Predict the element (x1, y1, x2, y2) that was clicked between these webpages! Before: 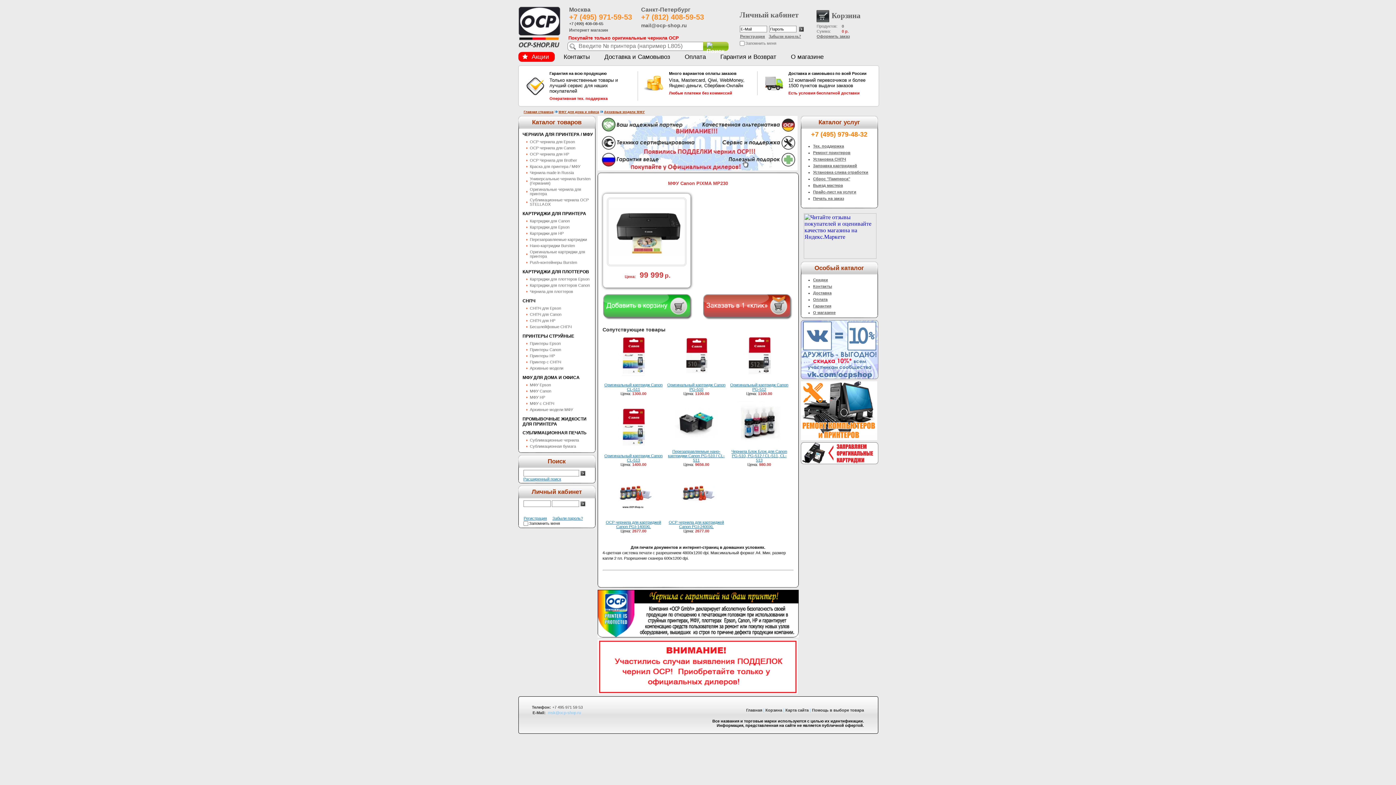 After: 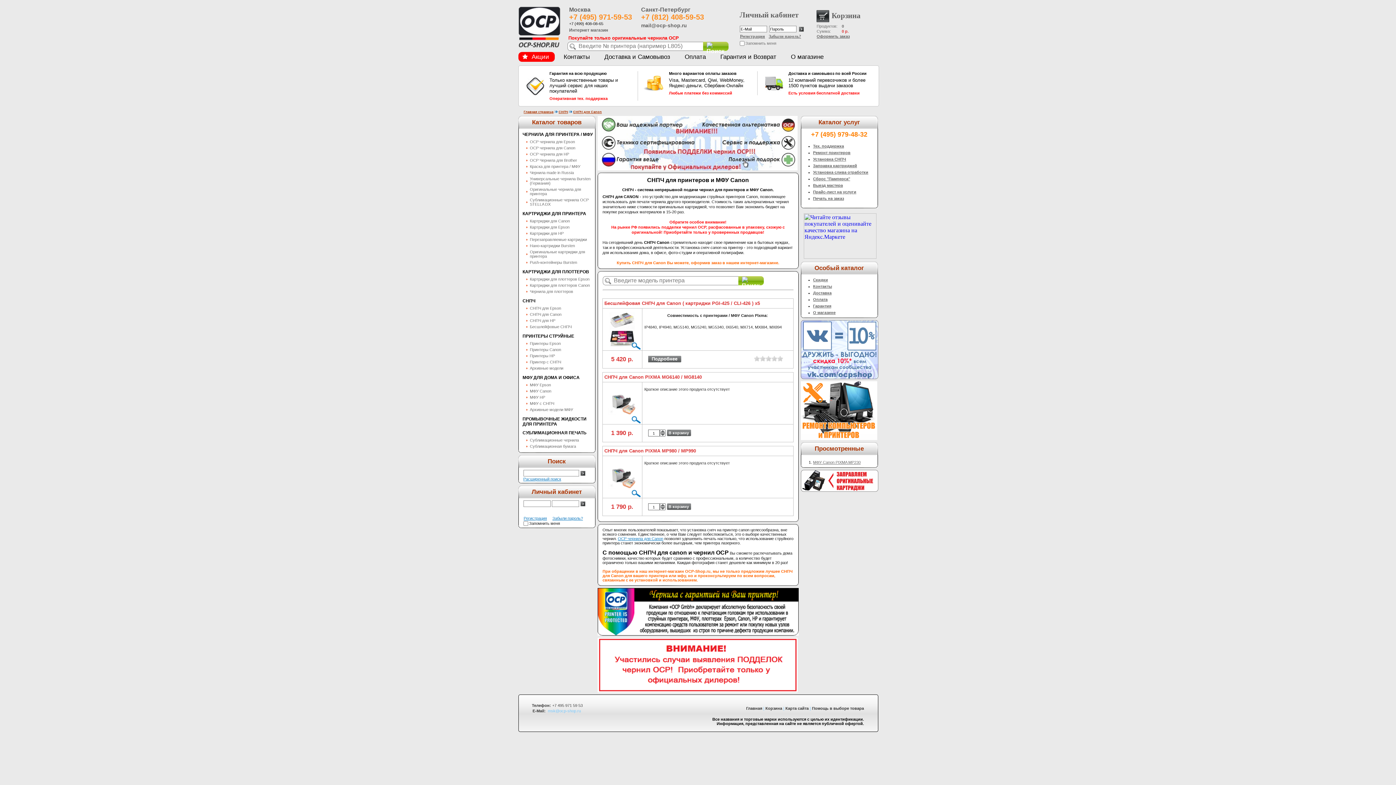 Action: label: СНПЧ для Canon bbox: (526, 312, 594, 317)